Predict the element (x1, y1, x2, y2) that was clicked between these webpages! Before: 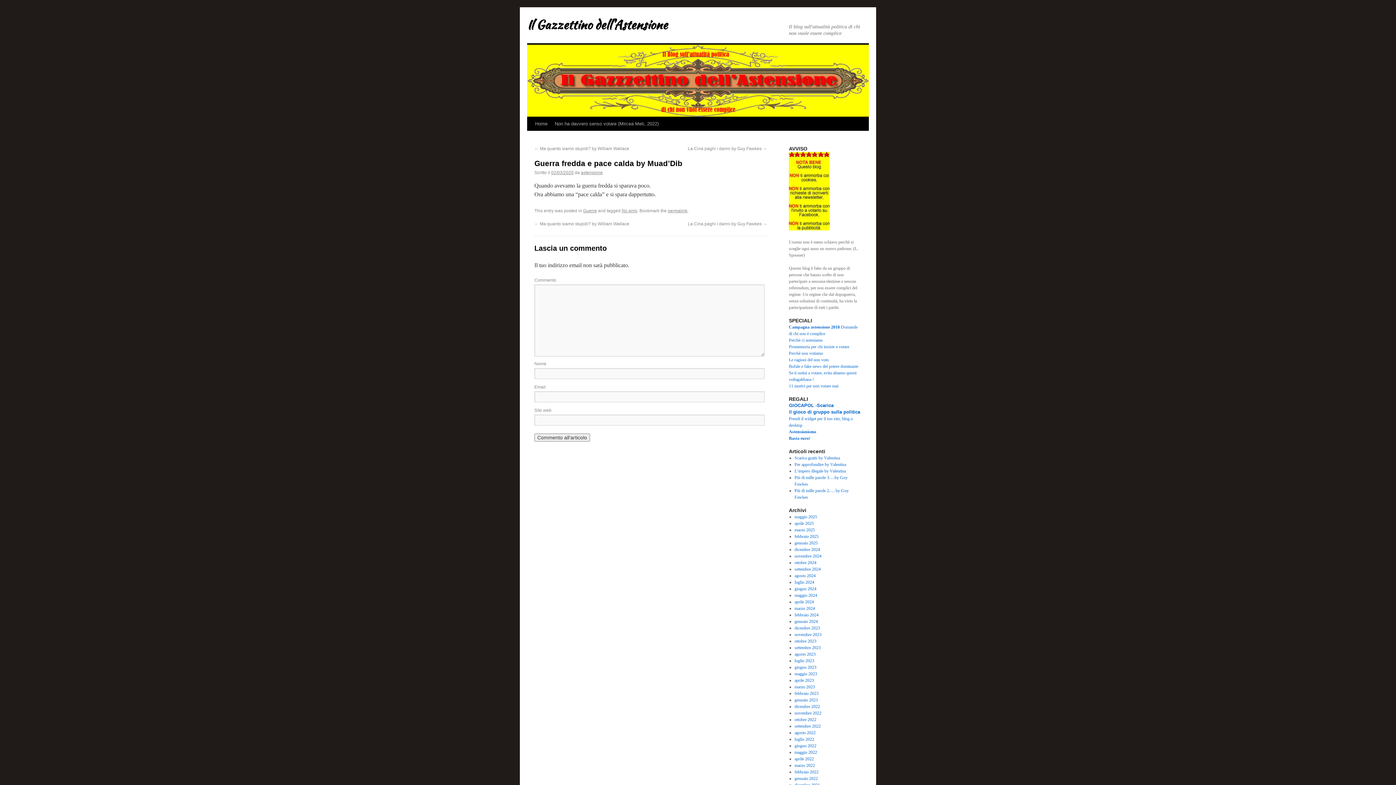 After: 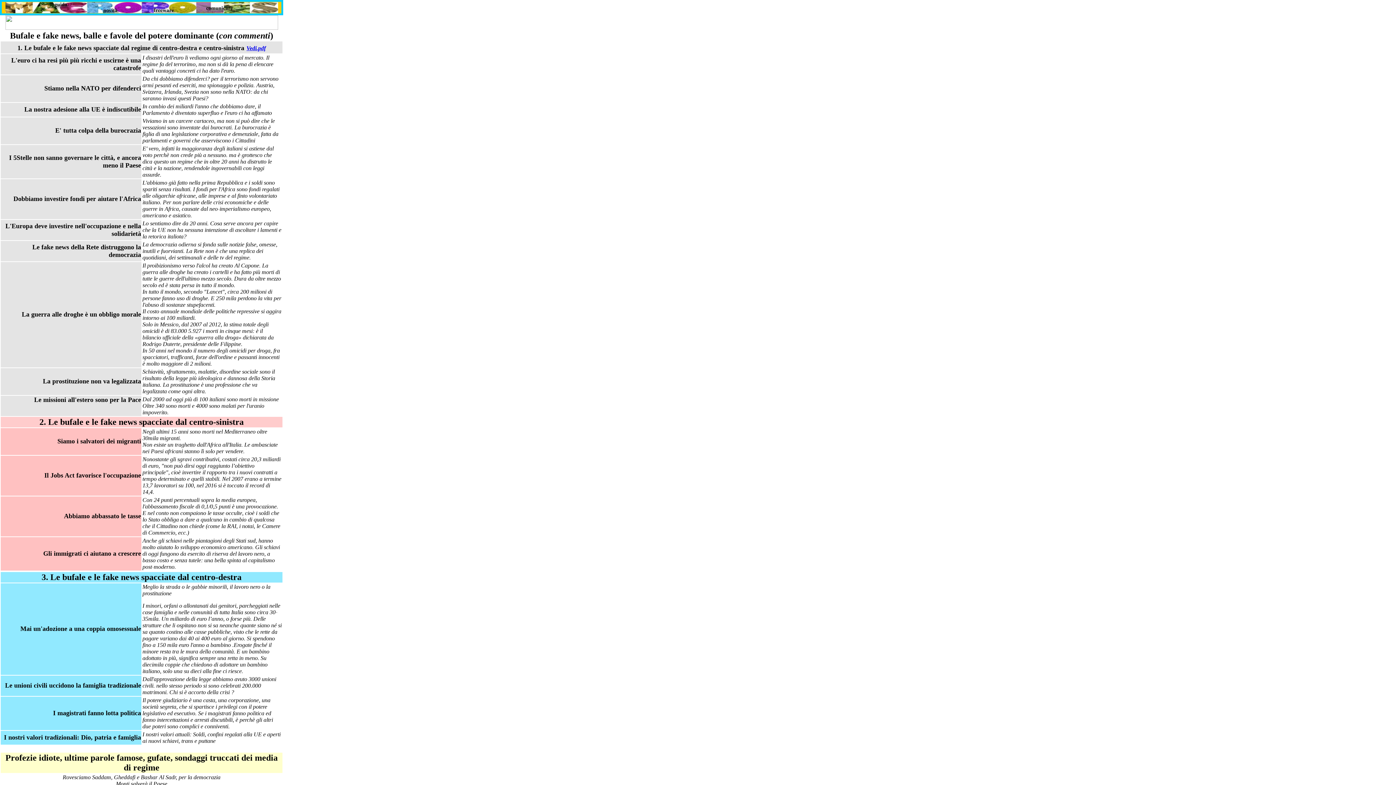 Action: label: Bufale e fake news del potere dominante bbox: (789, 364, 858, 369)